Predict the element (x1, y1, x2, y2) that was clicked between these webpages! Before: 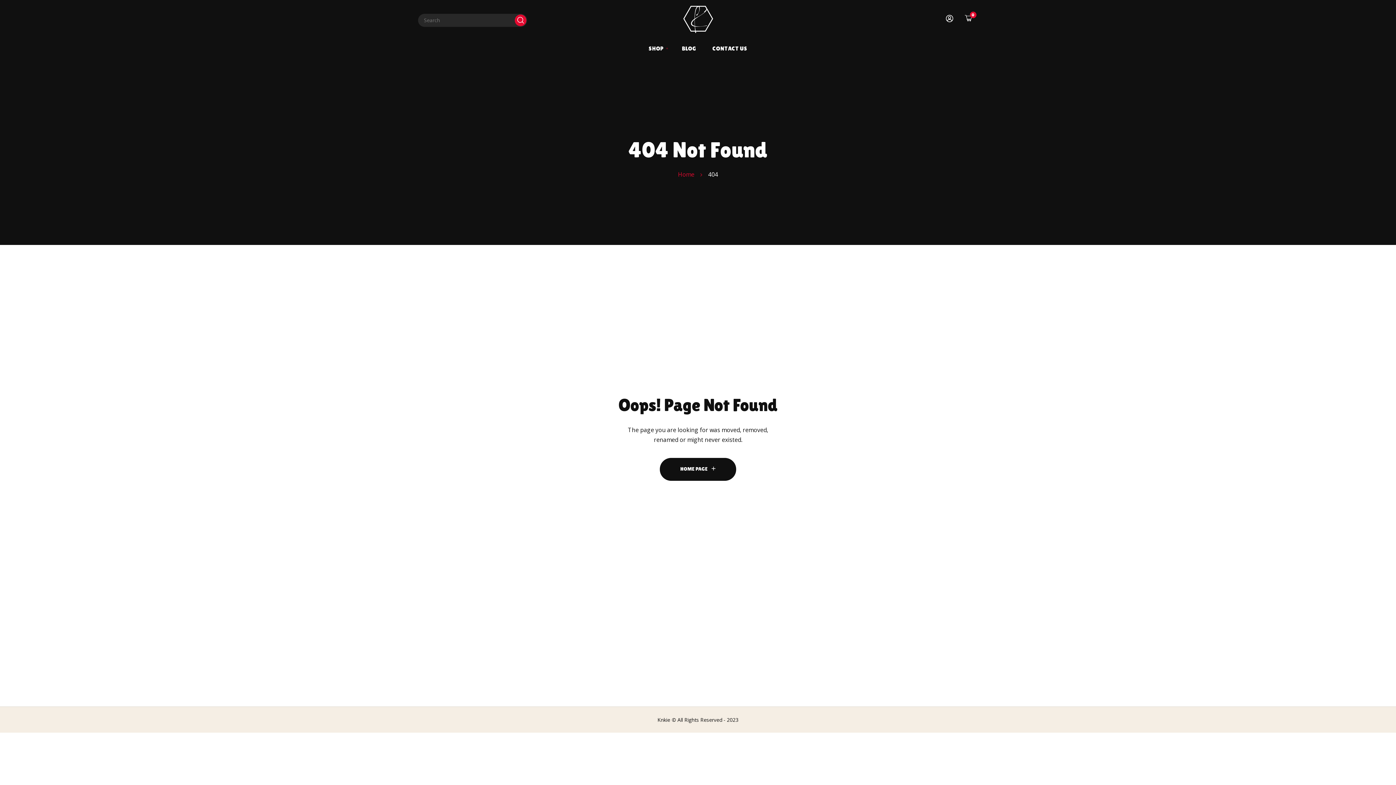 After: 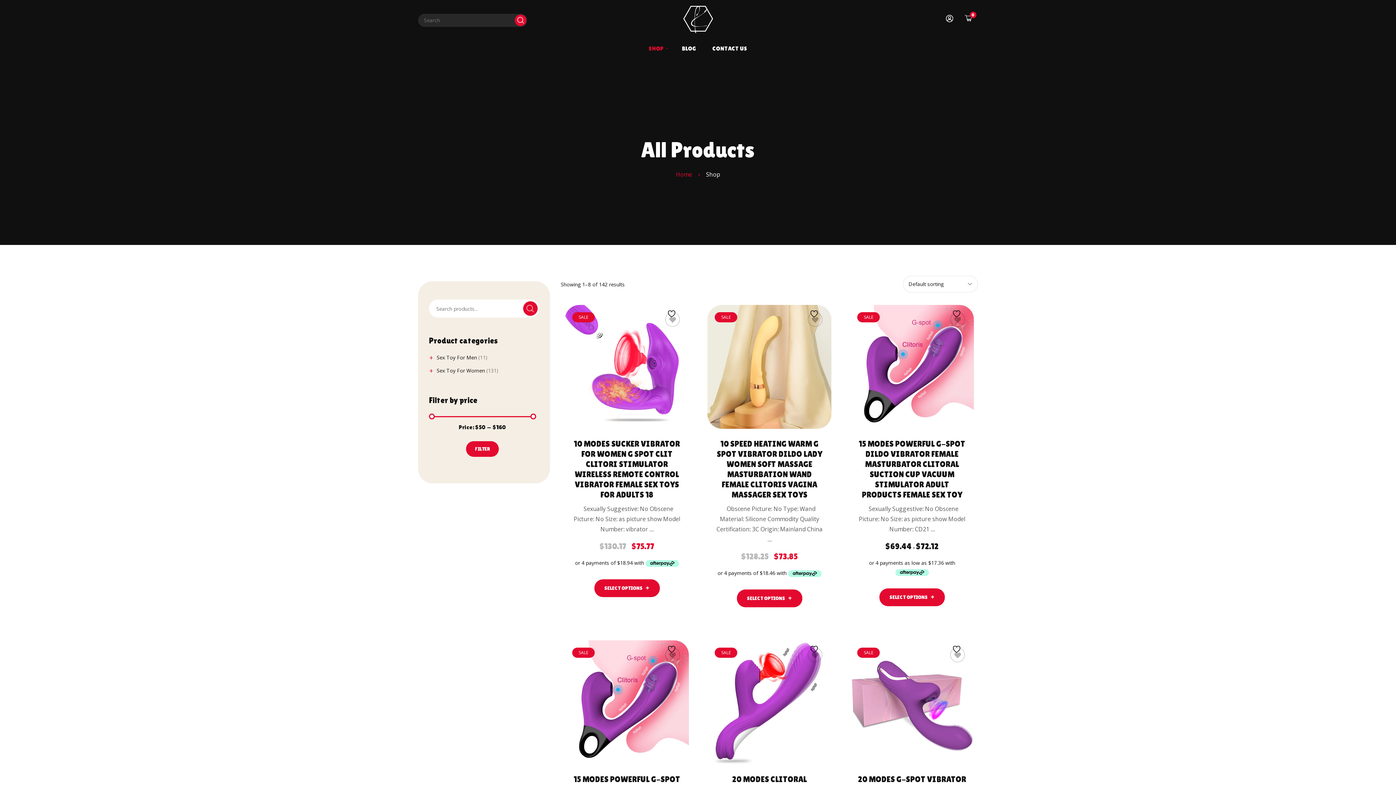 Action: label: SHOP bbox: (640, 43, 671, 53)